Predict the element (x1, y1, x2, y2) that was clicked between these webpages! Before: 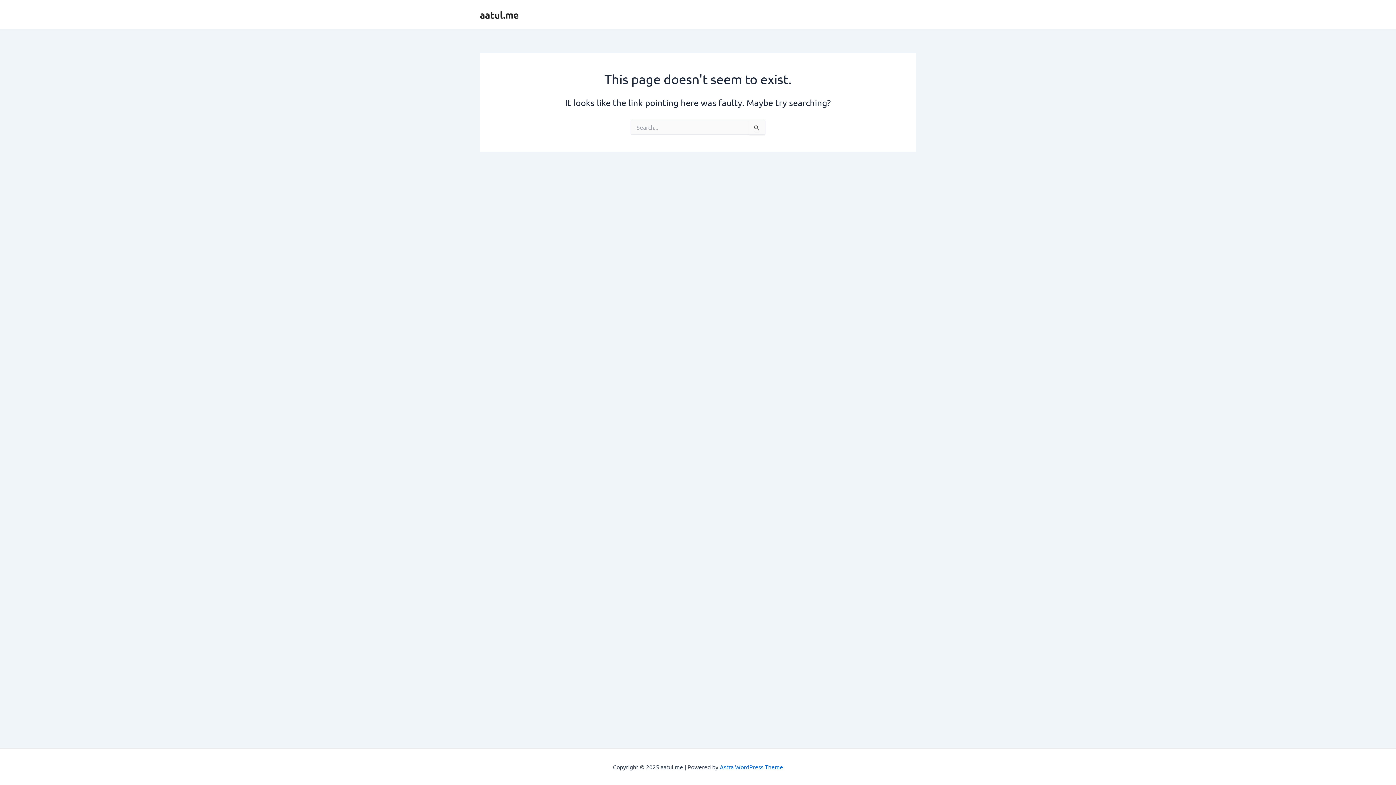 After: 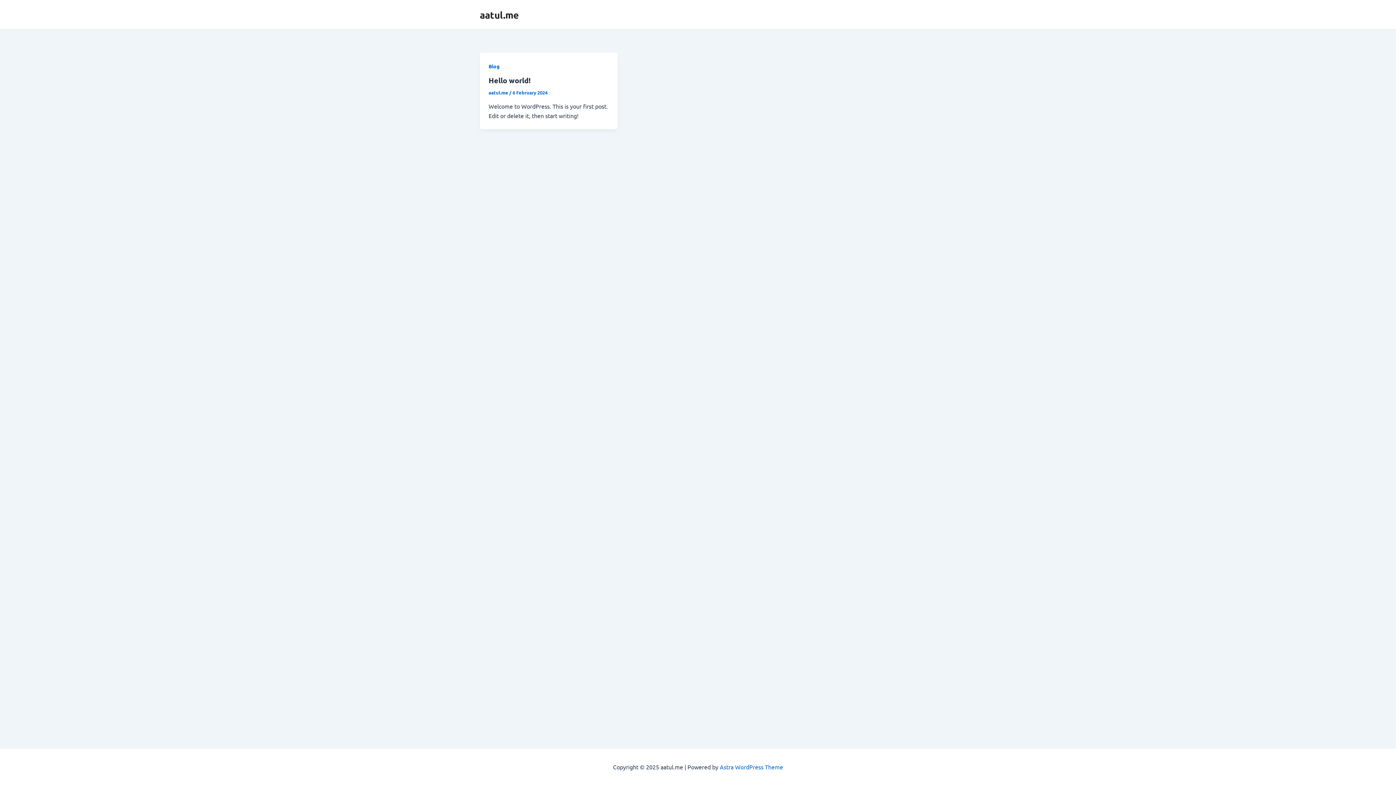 Action: bbox: (480, 8, 518, 20) label: aatul.me